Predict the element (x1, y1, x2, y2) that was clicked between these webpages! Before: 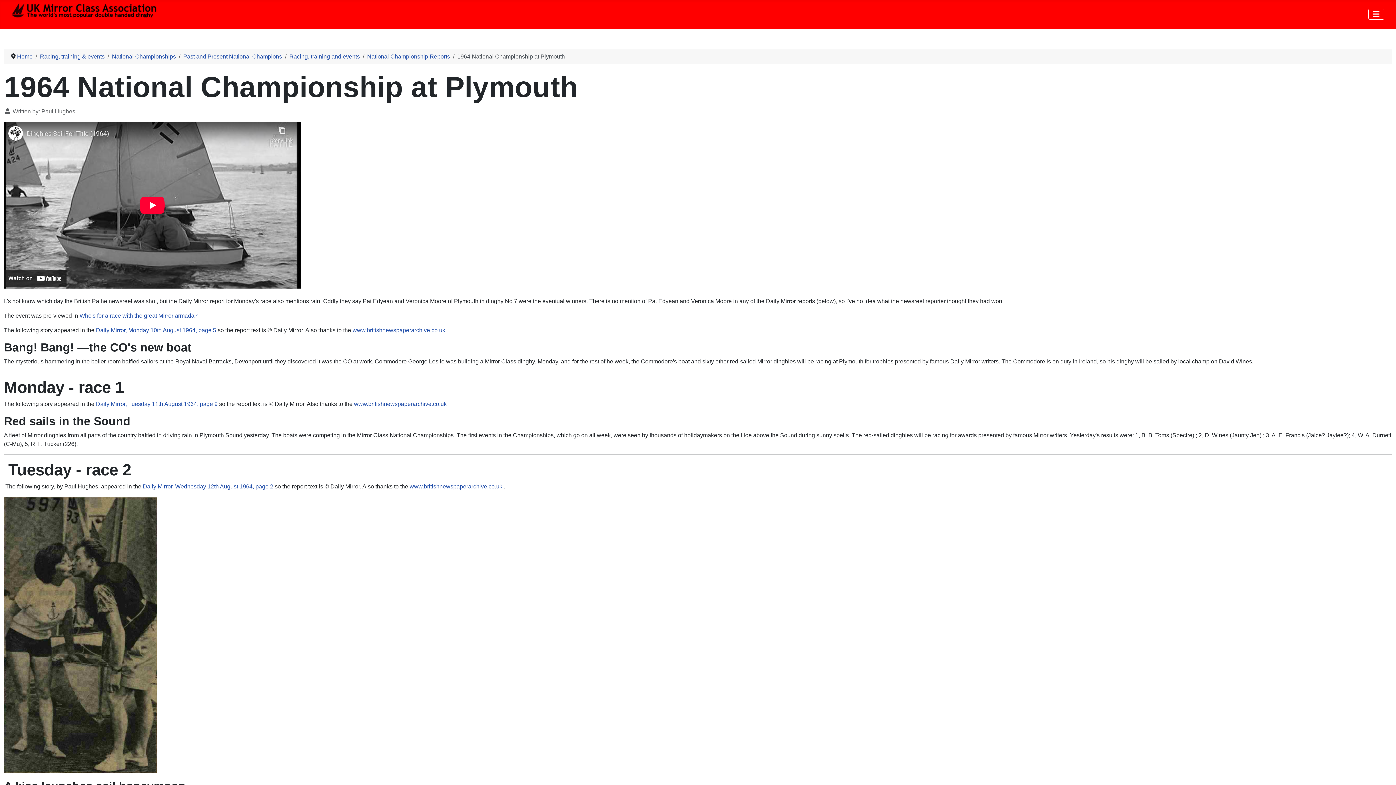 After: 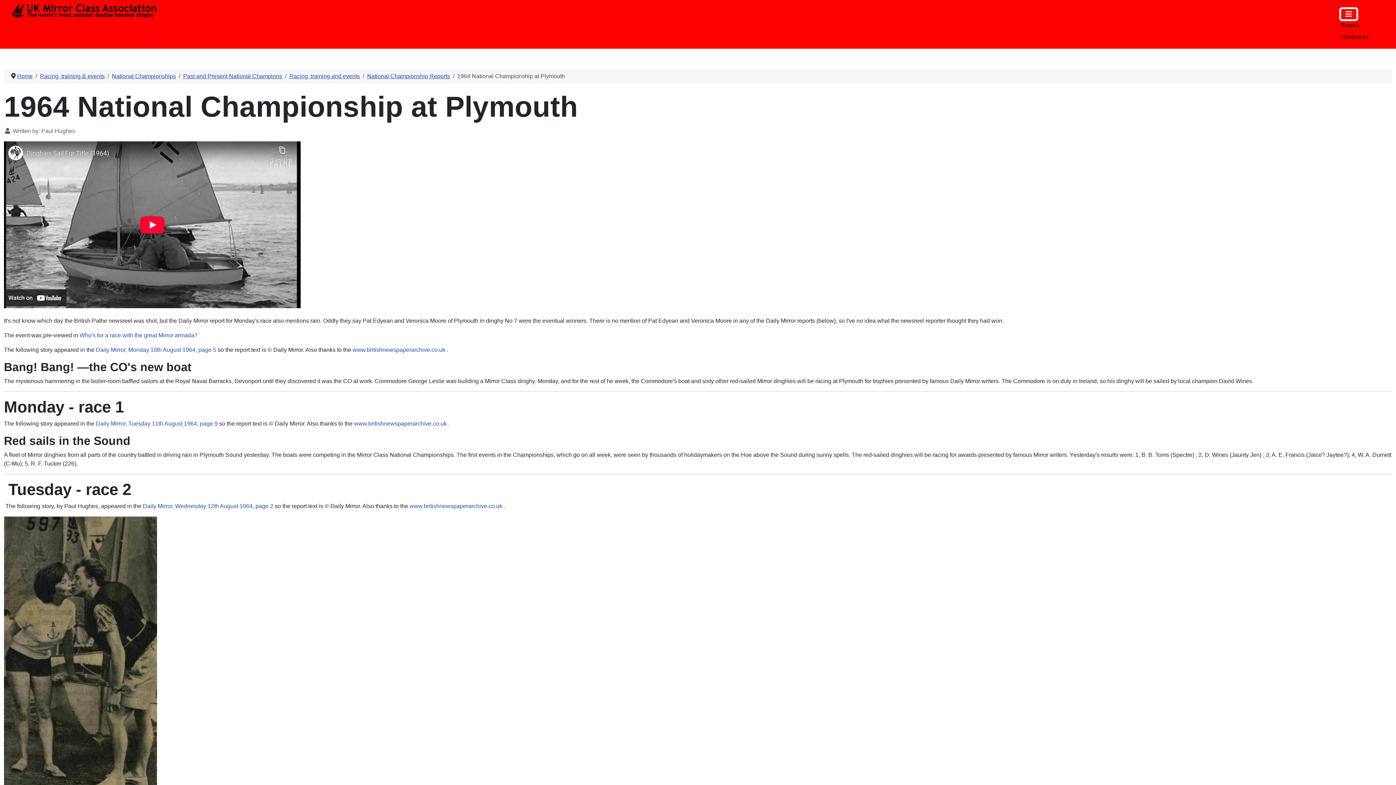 Action: label: Toggle Navigation bbox: (1368, 8, 1384, 19)